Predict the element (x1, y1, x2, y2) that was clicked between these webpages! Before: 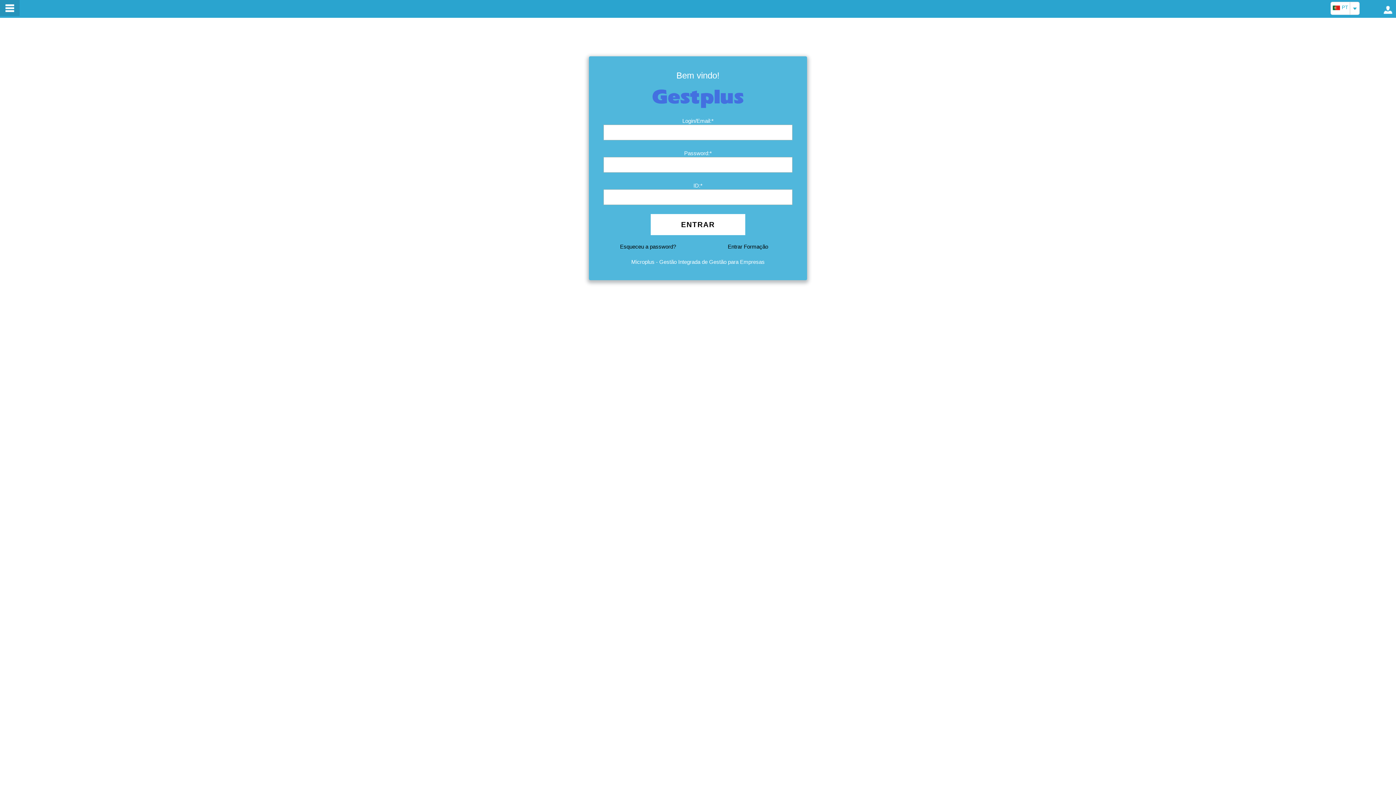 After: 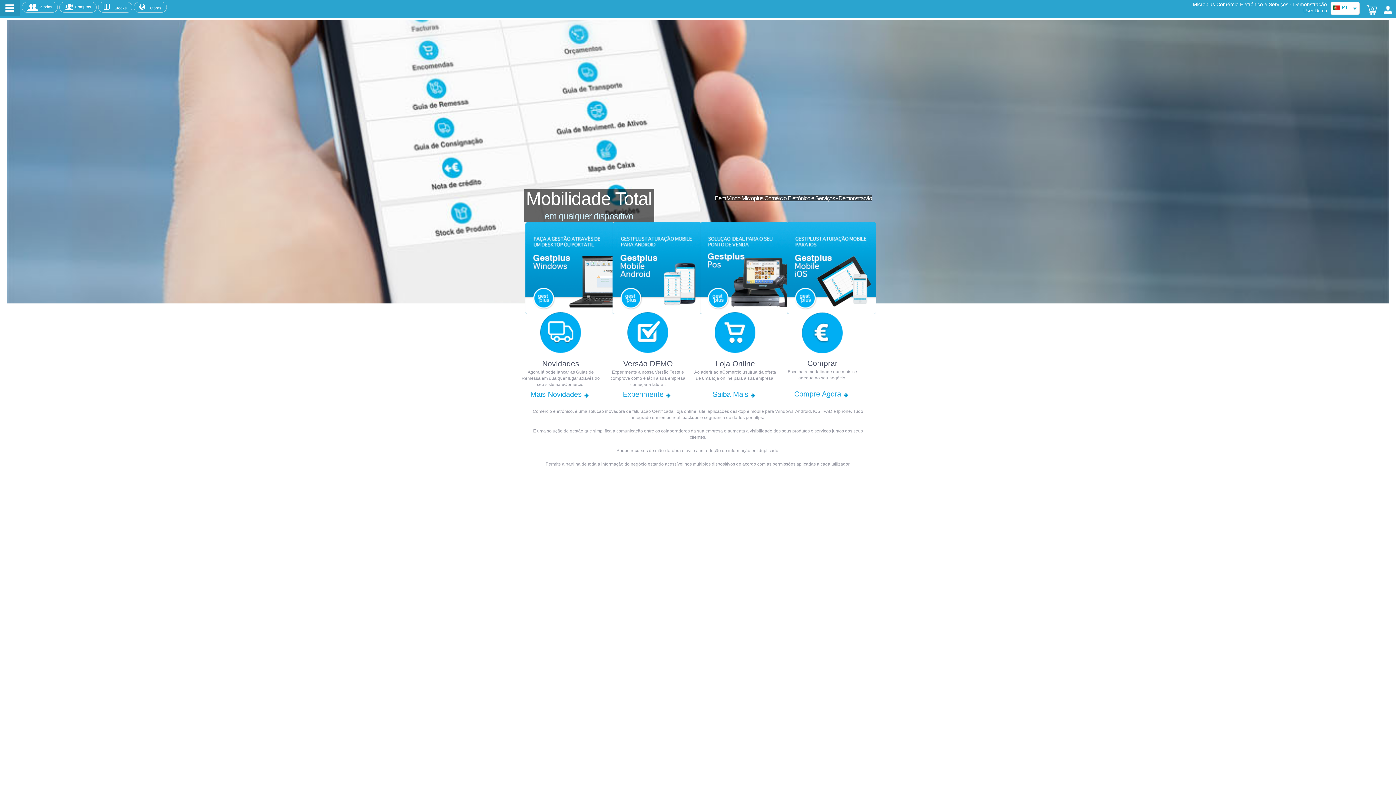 Action: bbox: (728, 243, 768, 249) label: Entrar Formação